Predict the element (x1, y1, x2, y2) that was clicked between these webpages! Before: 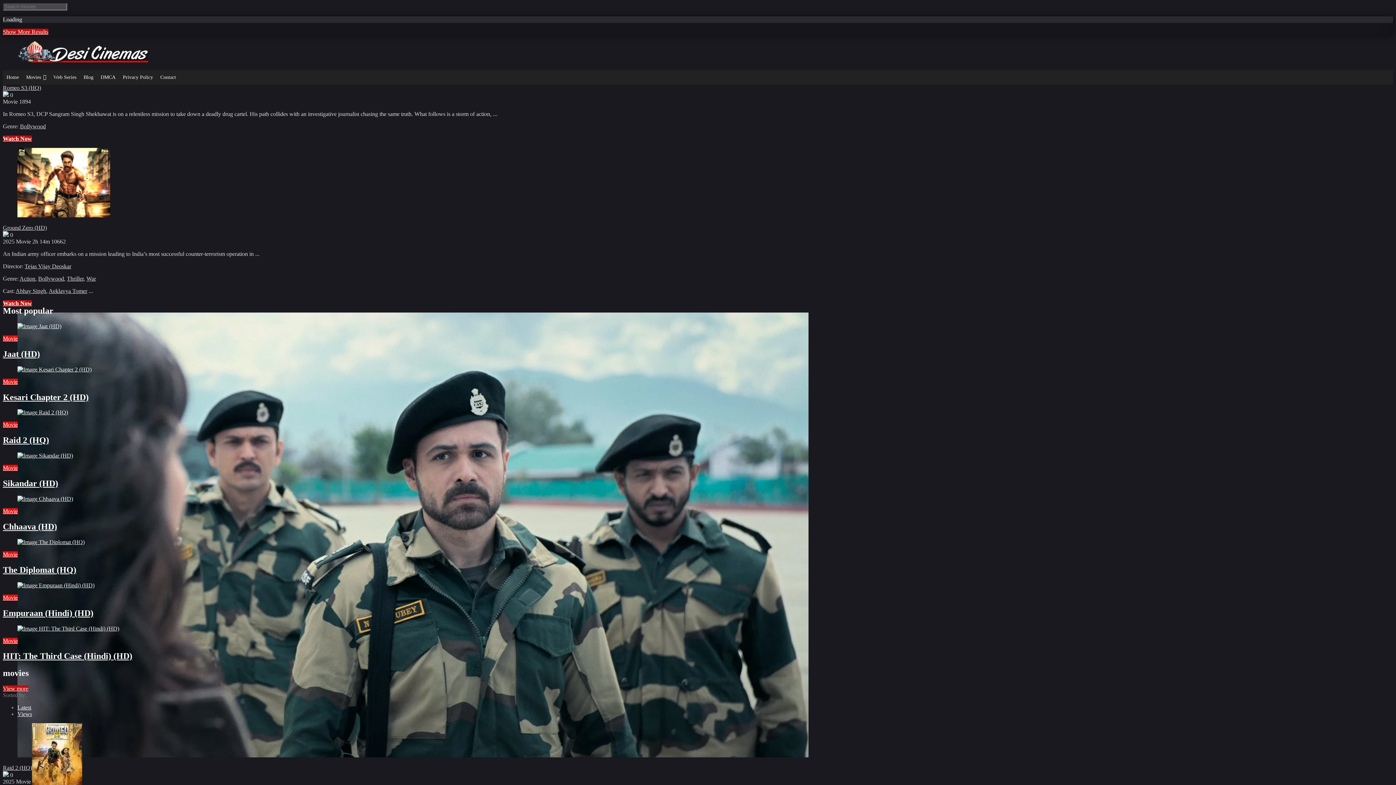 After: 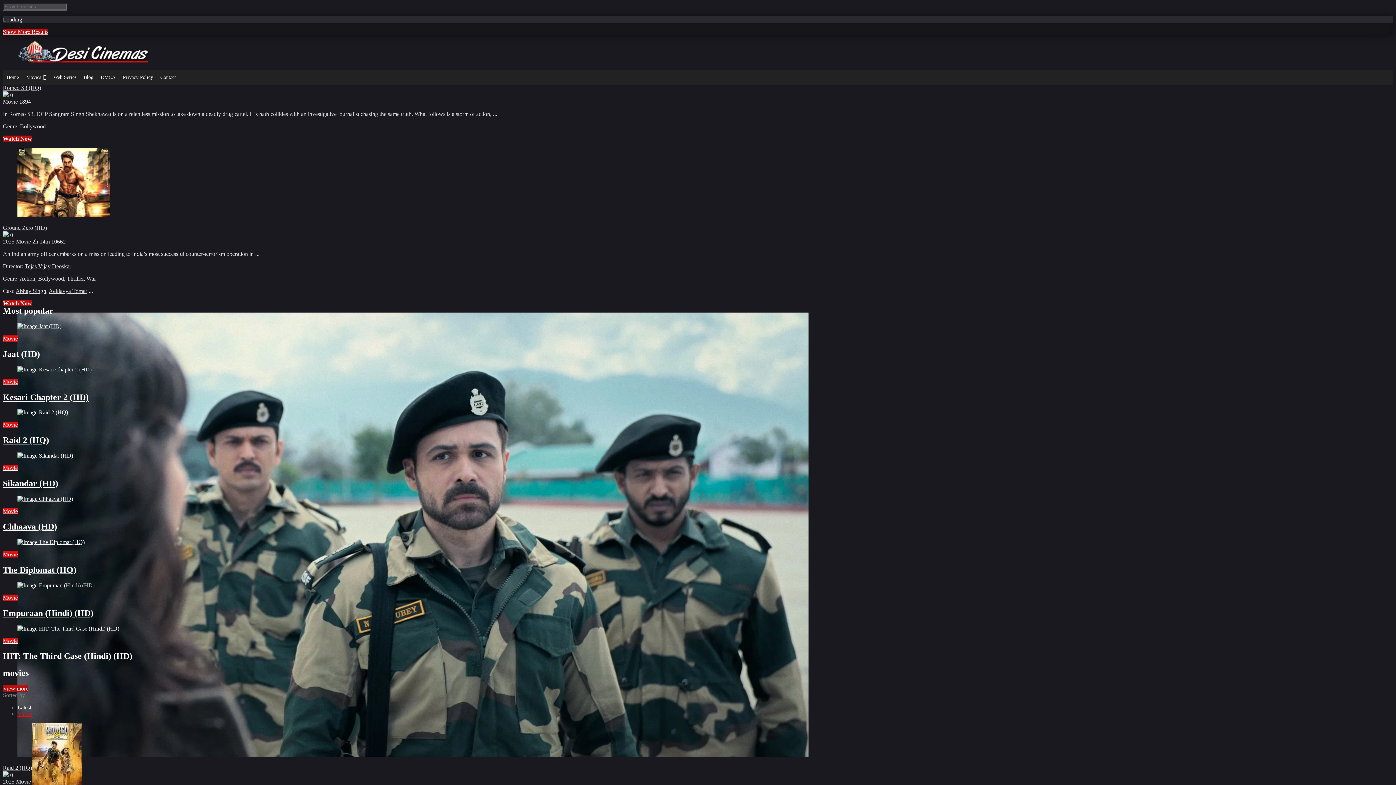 Action: label: Views bbox: (17, 711, 32, 717)